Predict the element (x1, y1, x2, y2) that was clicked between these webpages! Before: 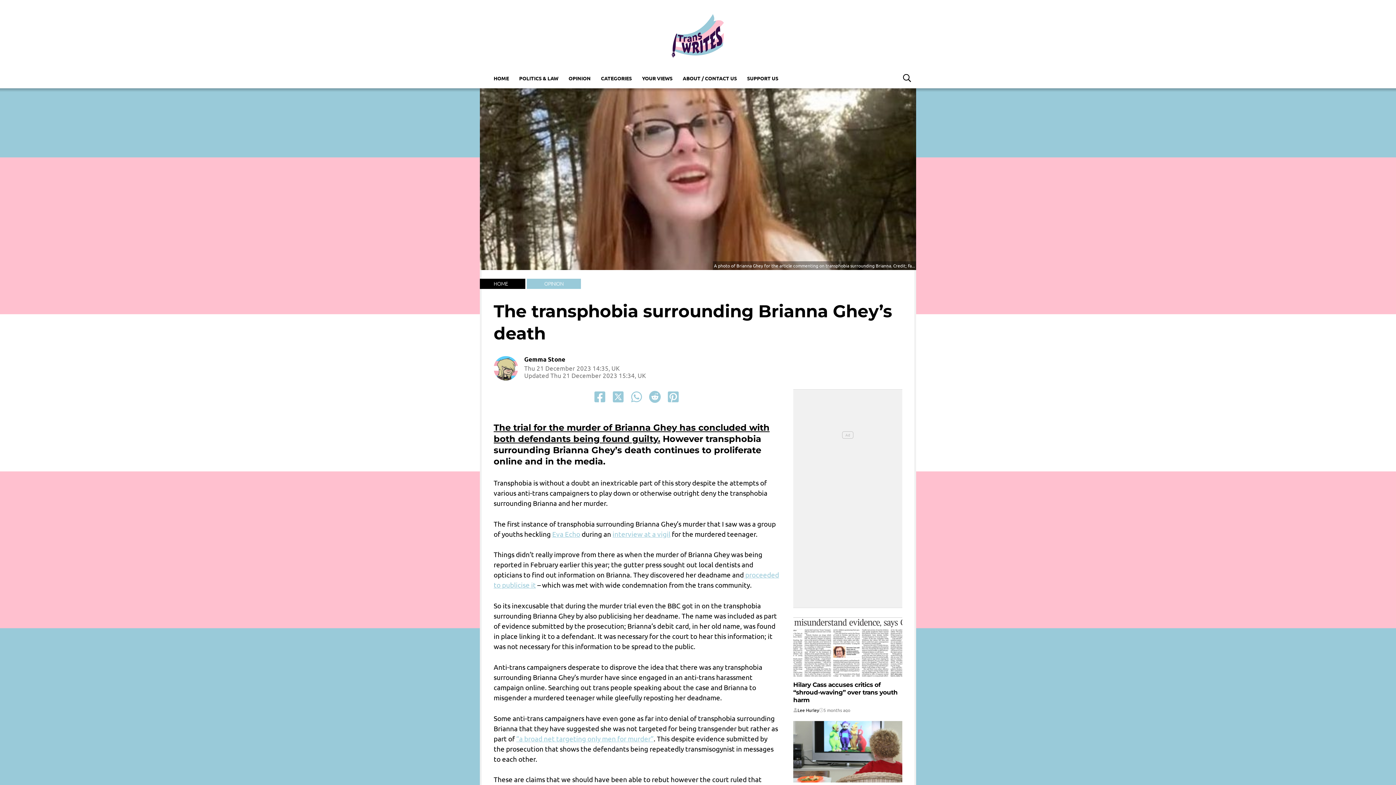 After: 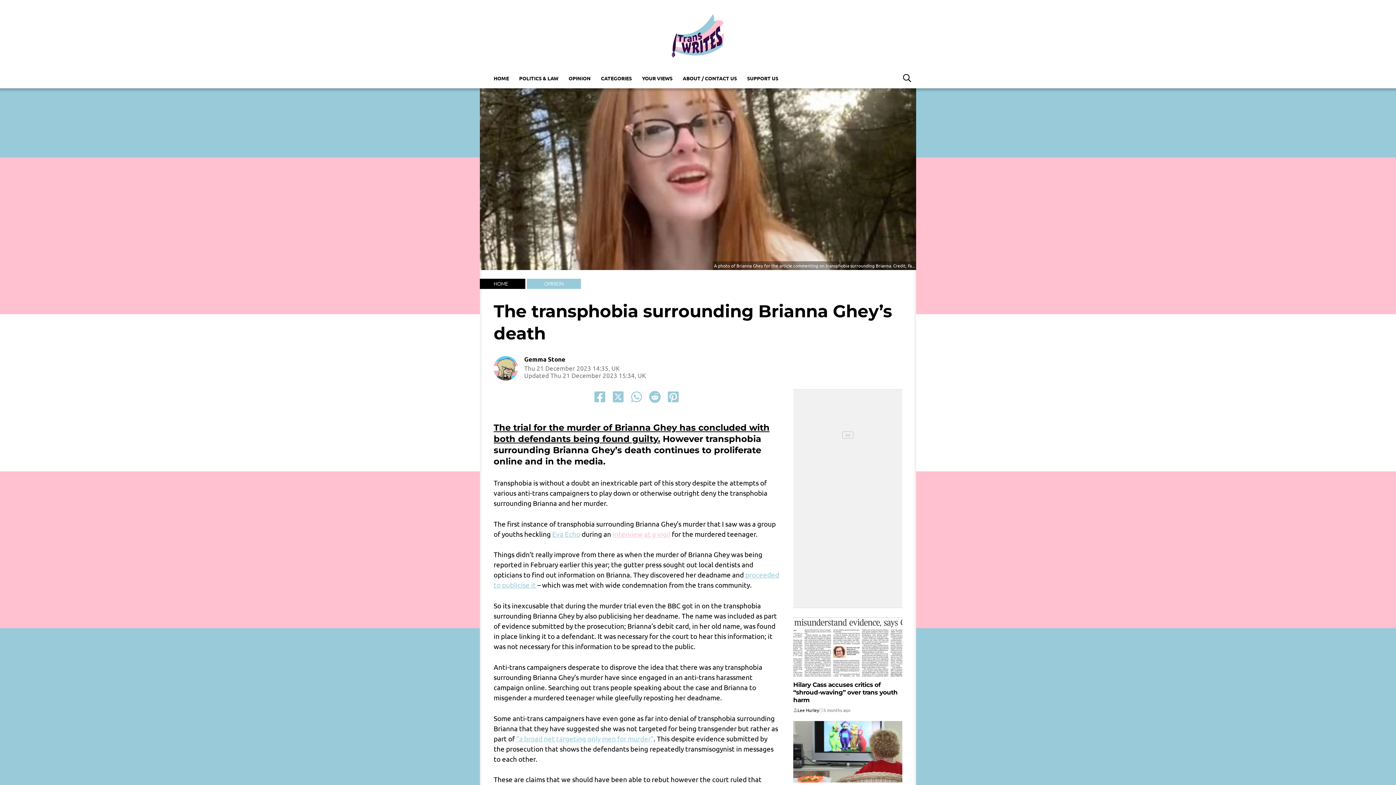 Action: bbox: (612, 529, 670, 538) label: interview at a vigil